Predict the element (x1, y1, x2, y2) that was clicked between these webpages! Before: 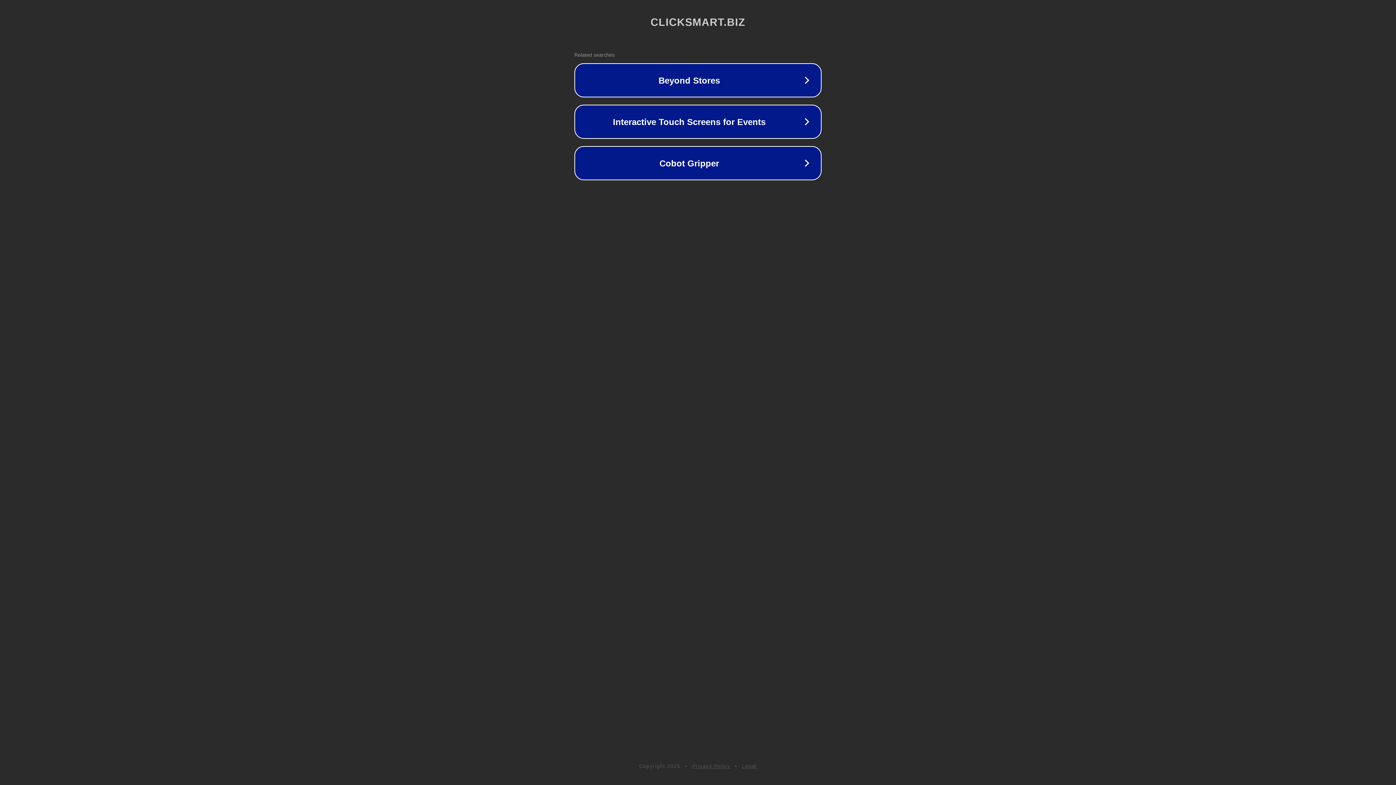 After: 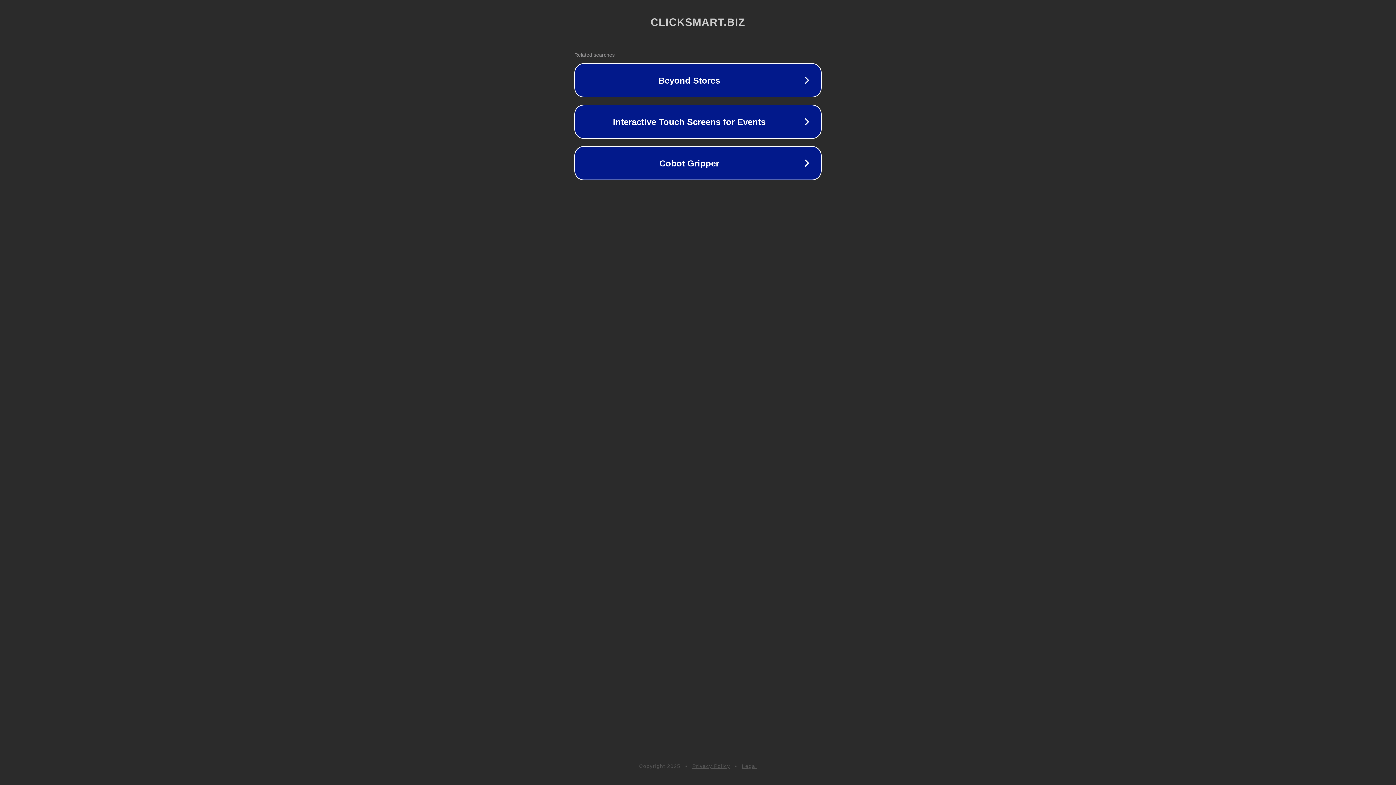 Action: label: Legal bbox: (742, 763, 757, 769)